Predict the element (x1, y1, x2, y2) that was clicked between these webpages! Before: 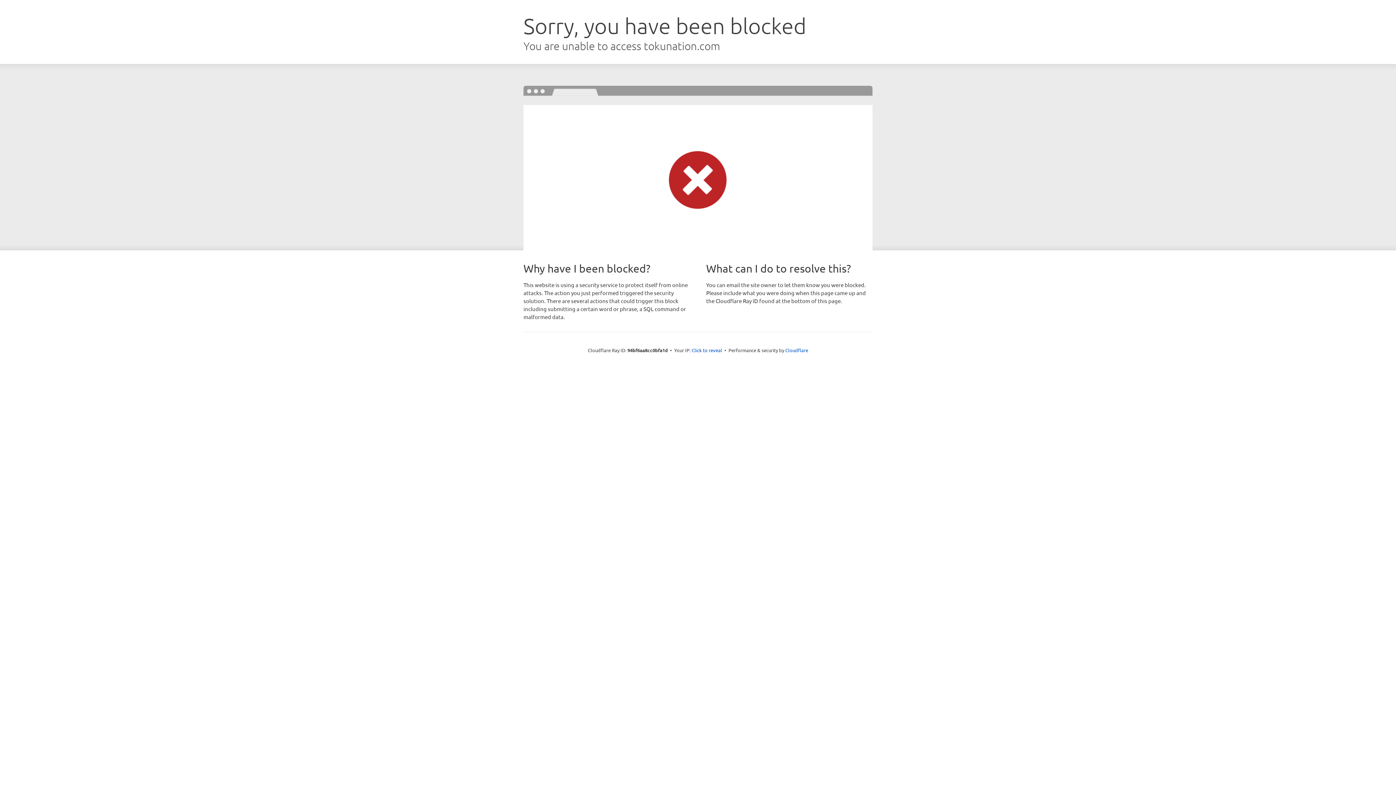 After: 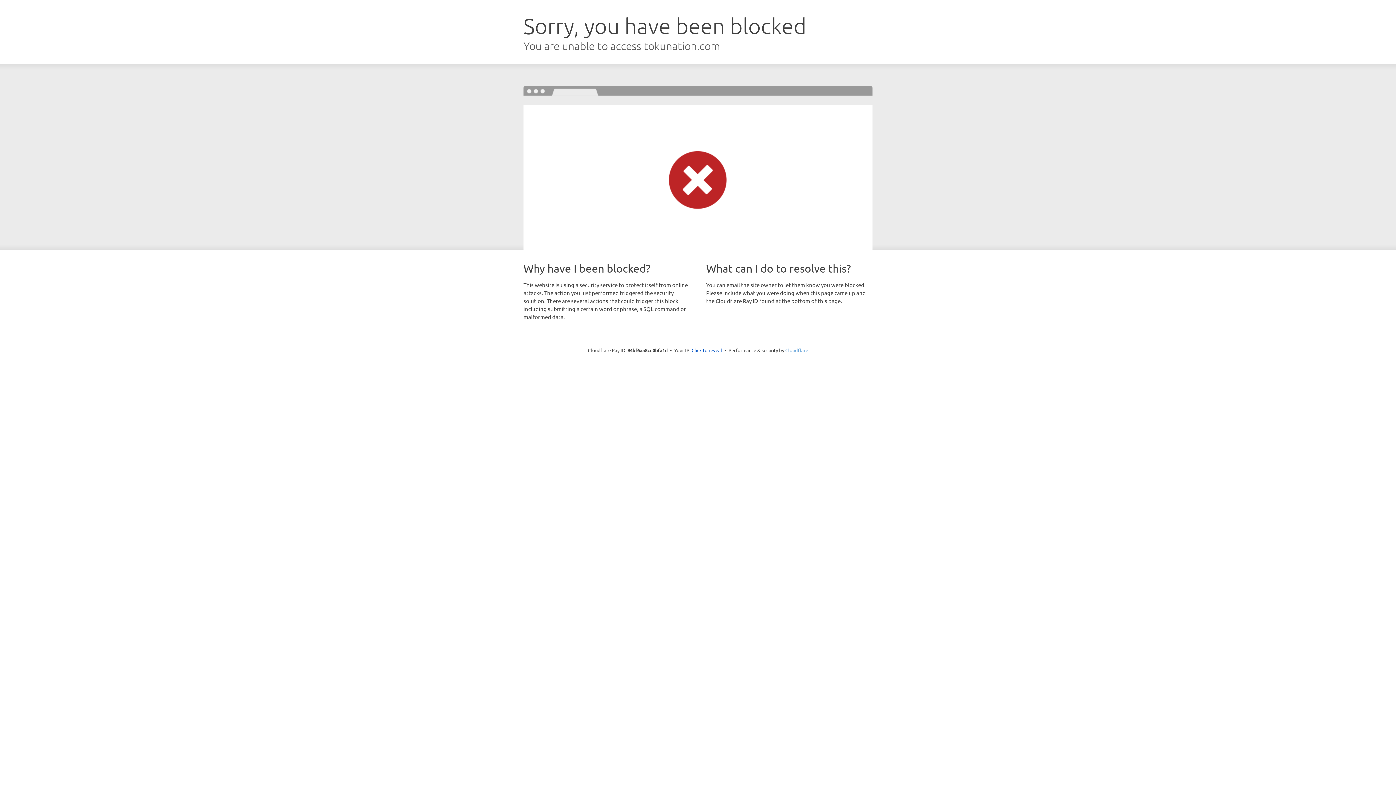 Action: label: Cloudflare bbox: (785, 347, 808, 353)